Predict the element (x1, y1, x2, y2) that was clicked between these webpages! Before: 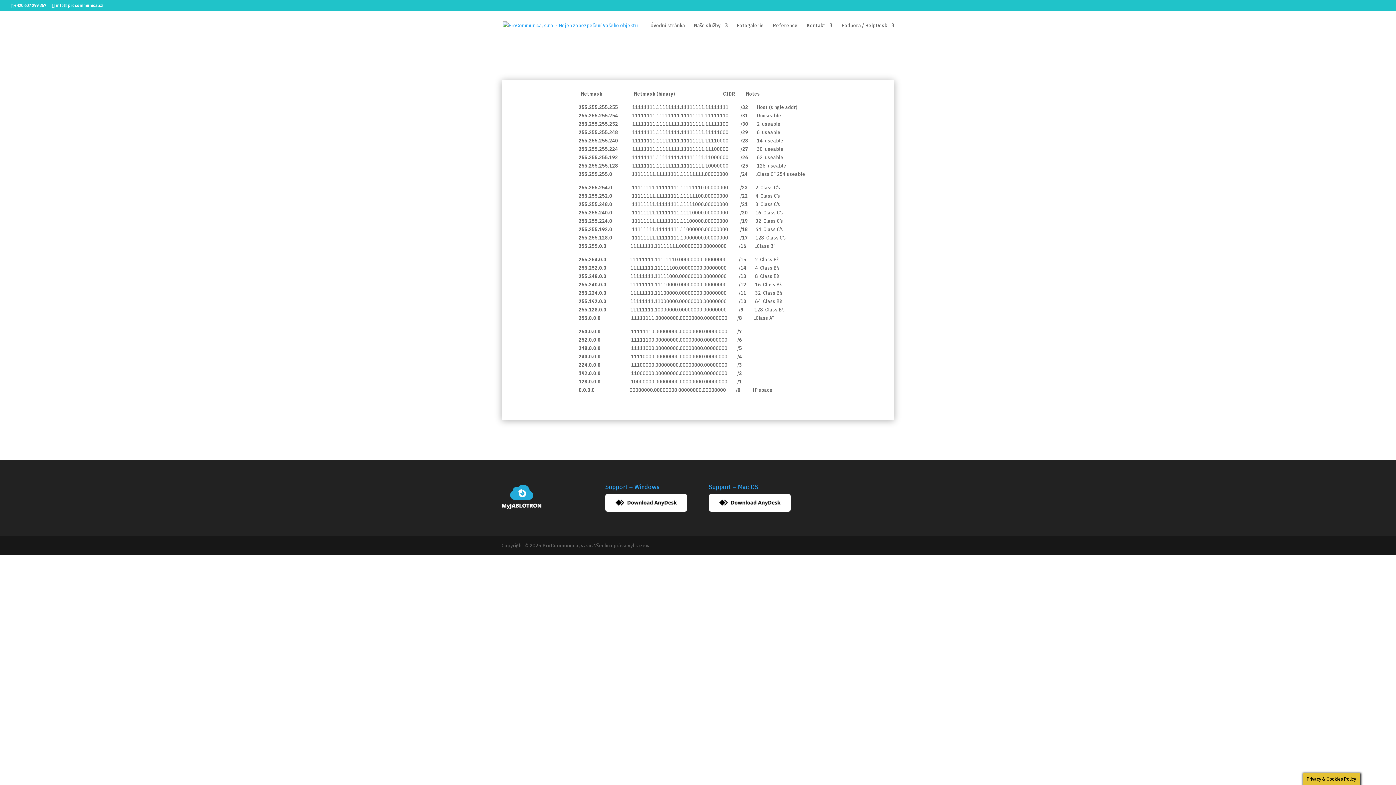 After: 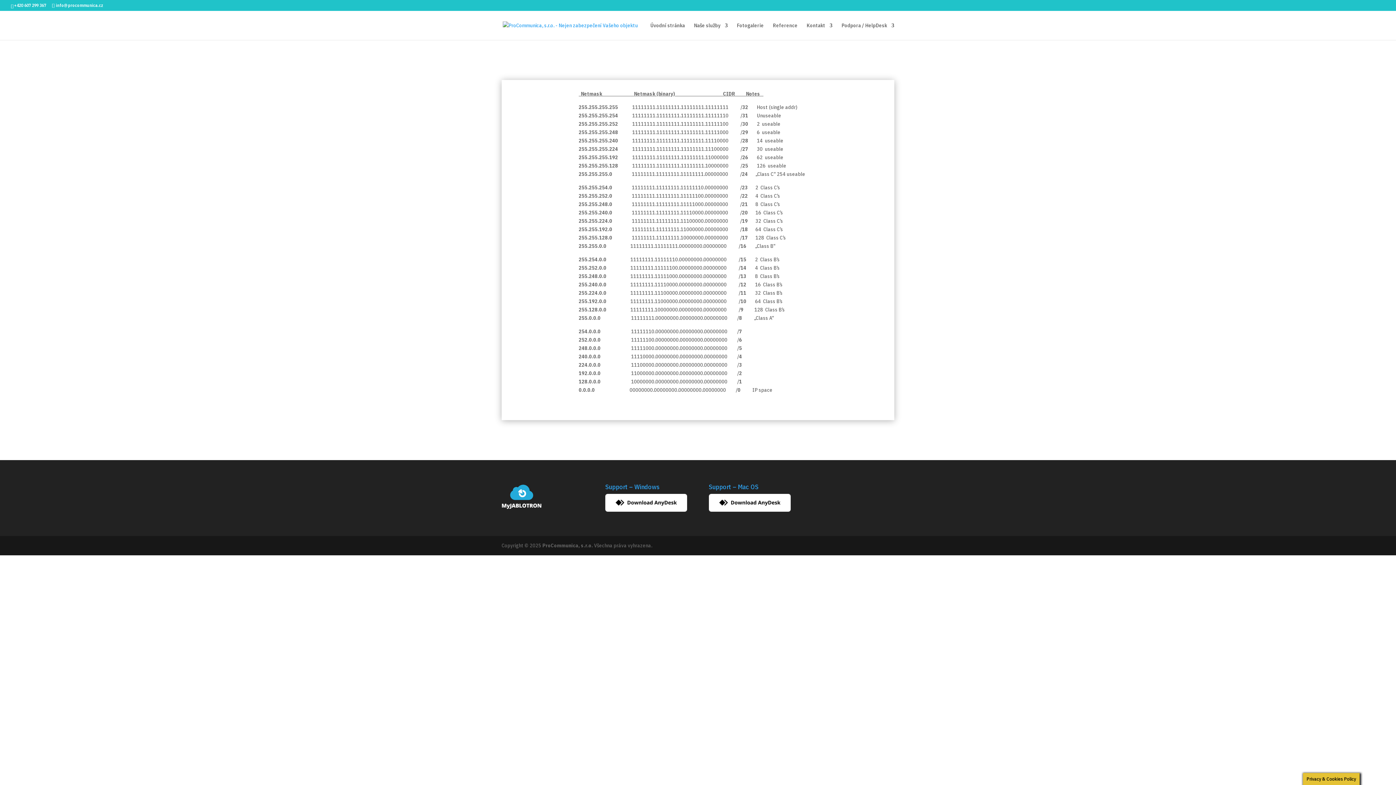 Action: bbox: (14, 2, 46, 8) label: +420 607 299 367